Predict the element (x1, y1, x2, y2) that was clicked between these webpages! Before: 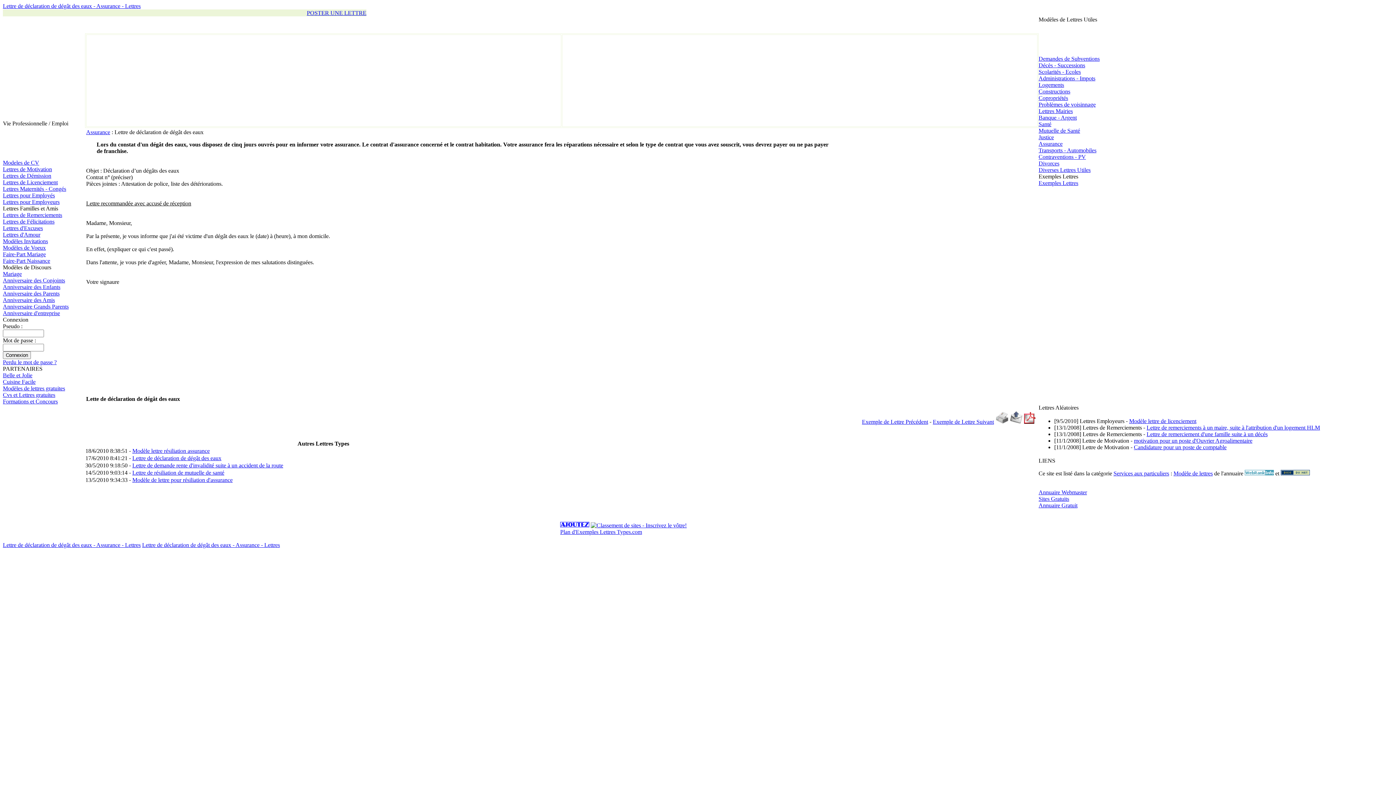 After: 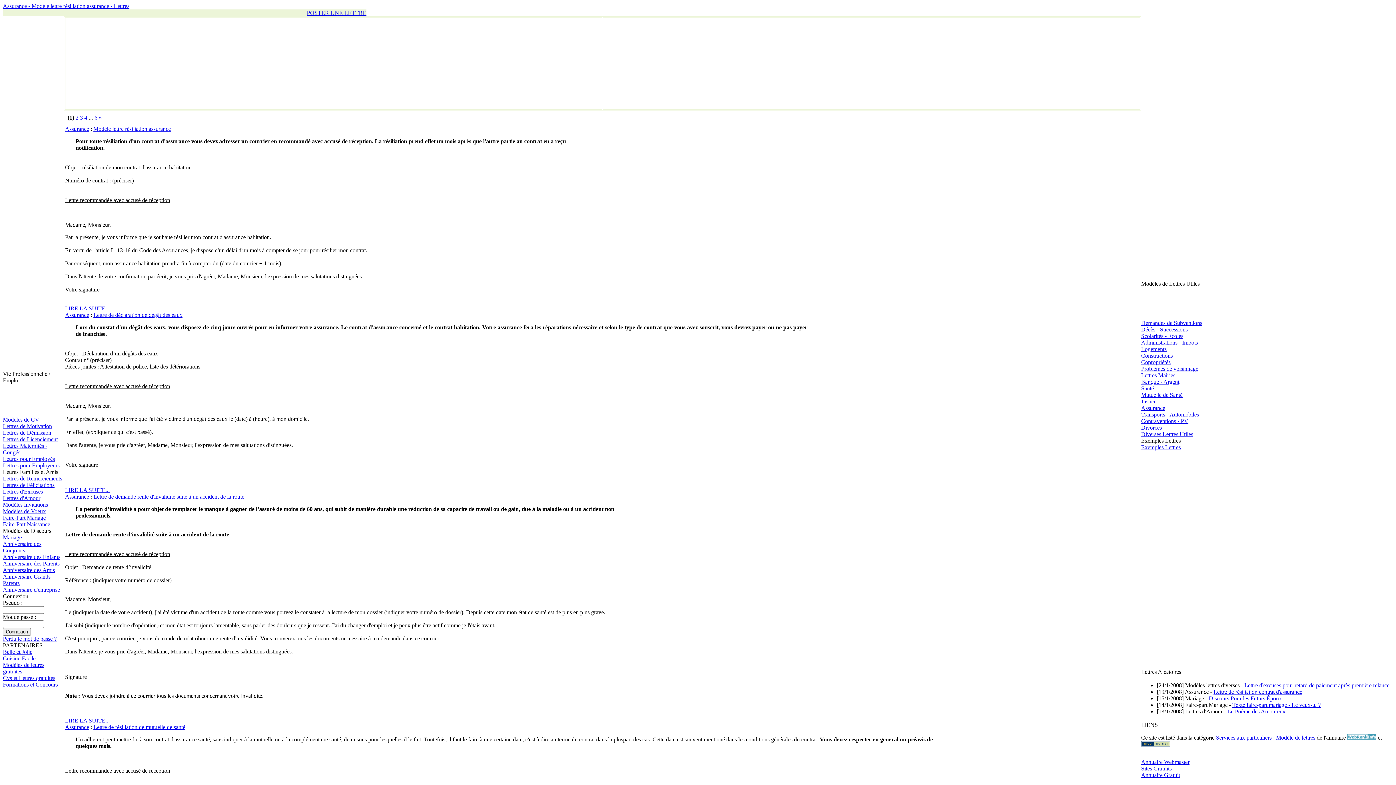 Action: bbox: (1038, 140, 1062, 146) label: Assurance